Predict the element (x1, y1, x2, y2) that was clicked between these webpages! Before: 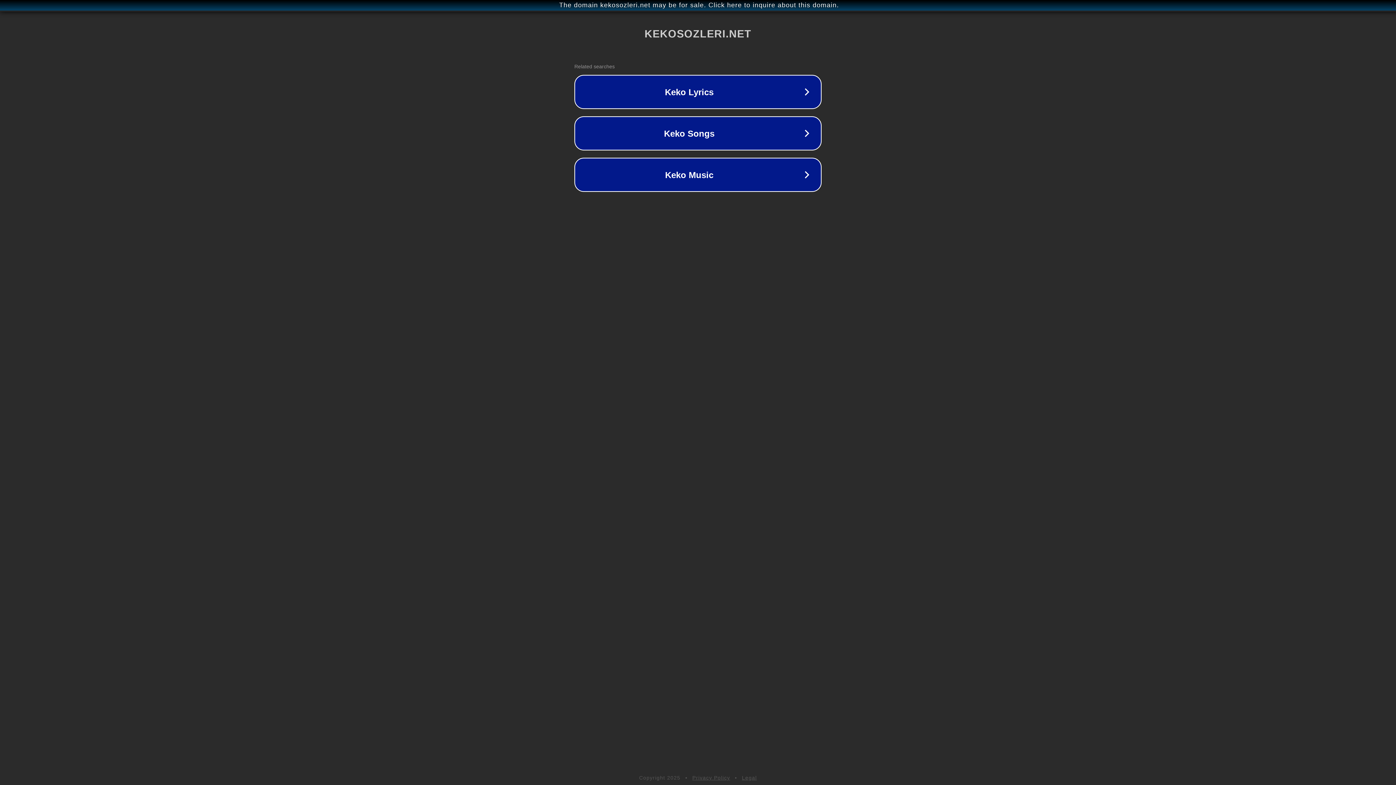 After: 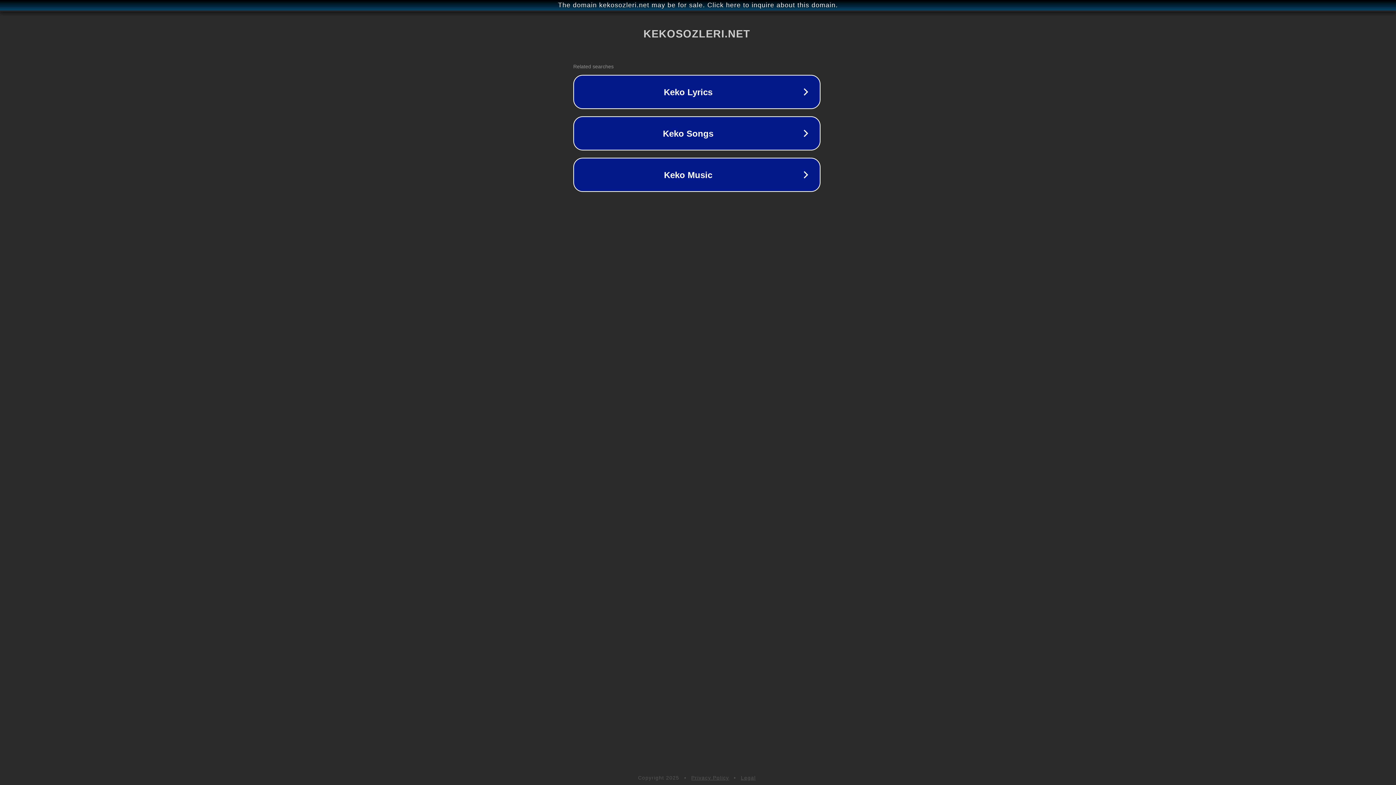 Action: bbox: (1, 1, 1397, 9) label: The domain kekosozleri.net may be for sale. Click here to inquire about this domain.